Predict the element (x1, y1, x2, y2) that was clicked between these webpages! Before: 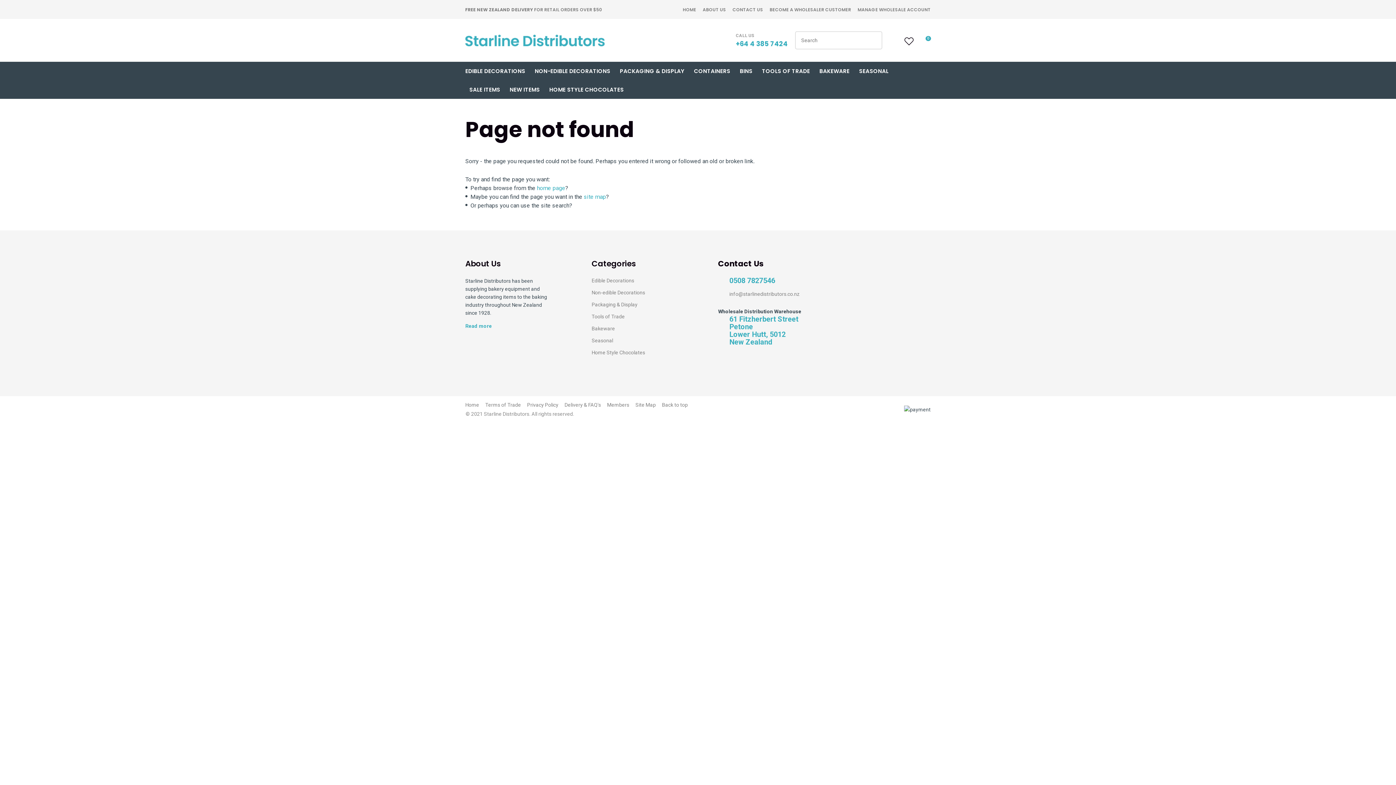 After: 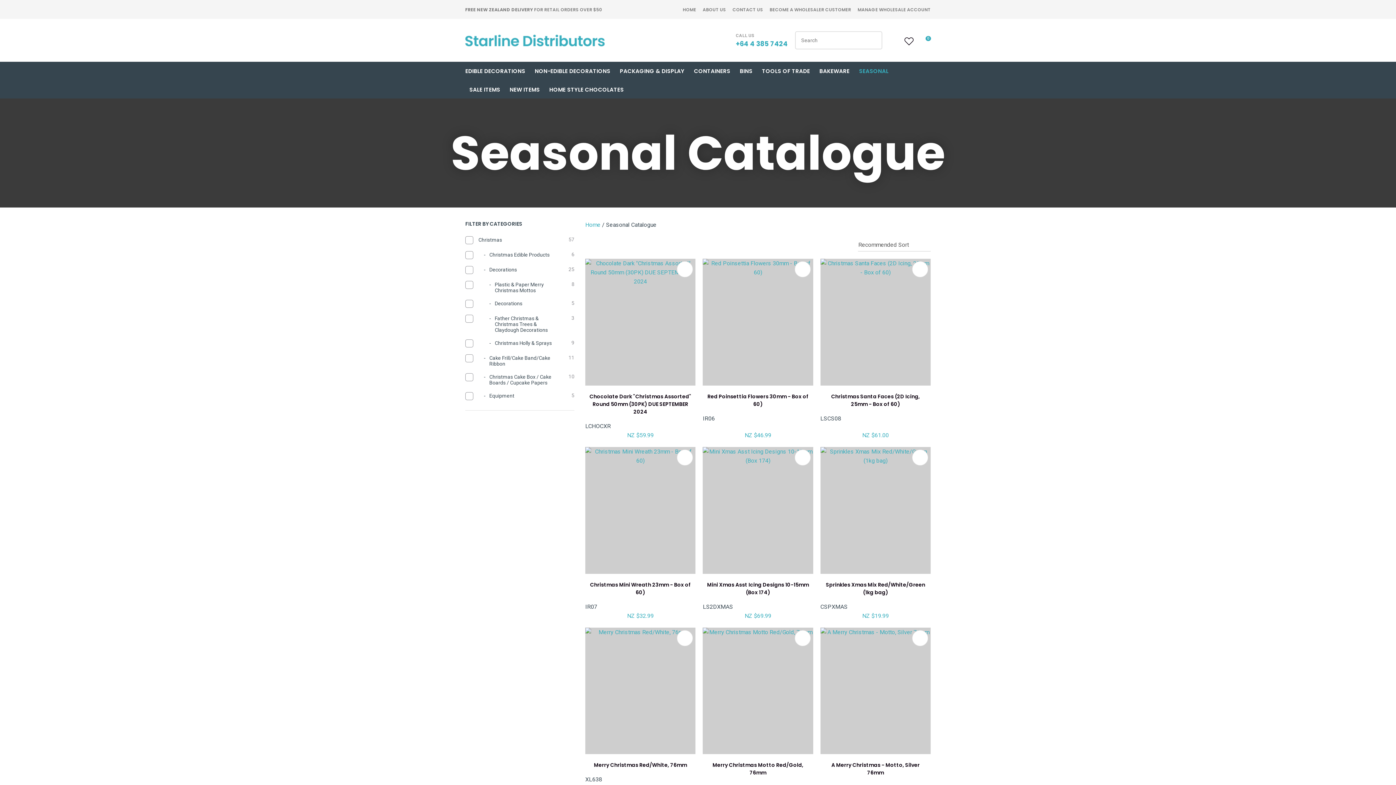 Action: label: SEASONAL bbox: (855, 61, 892, 80)